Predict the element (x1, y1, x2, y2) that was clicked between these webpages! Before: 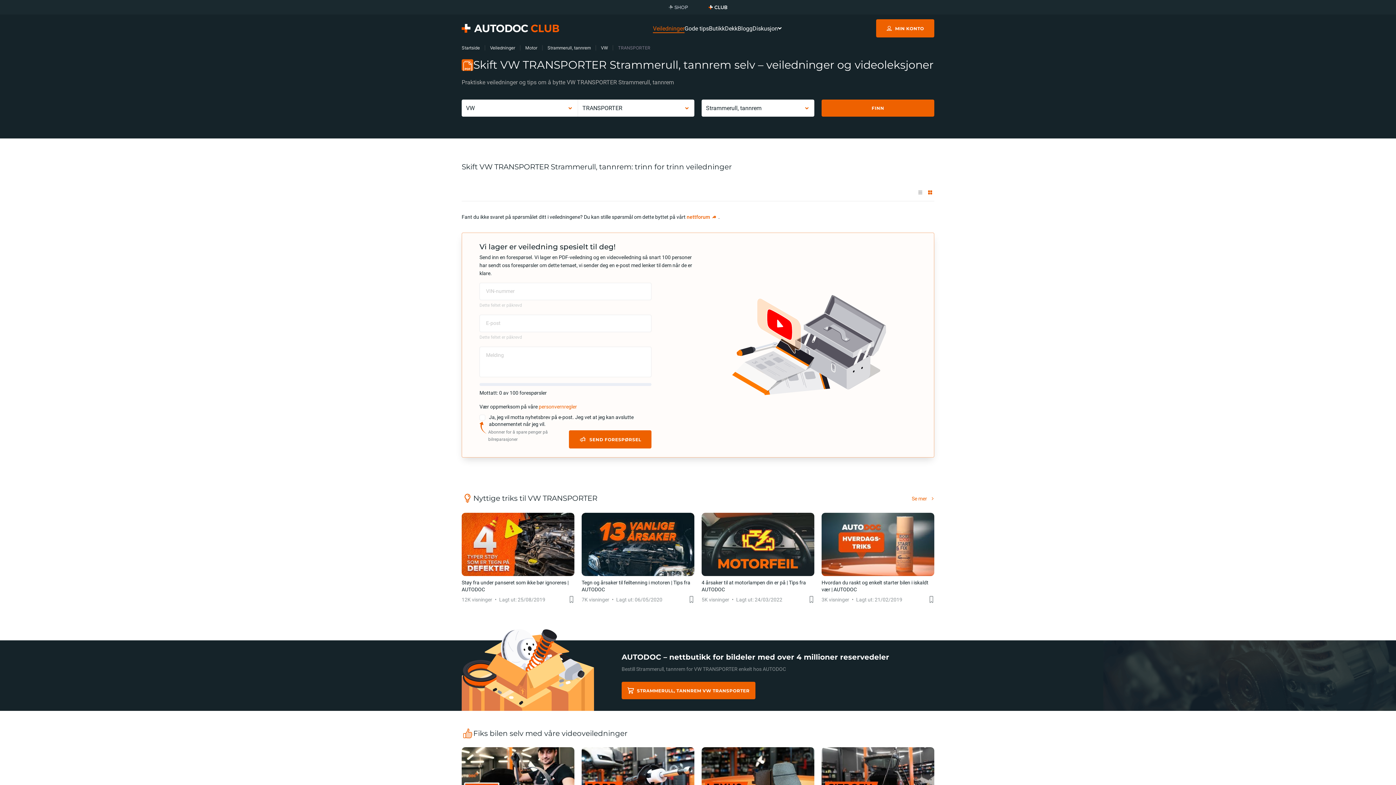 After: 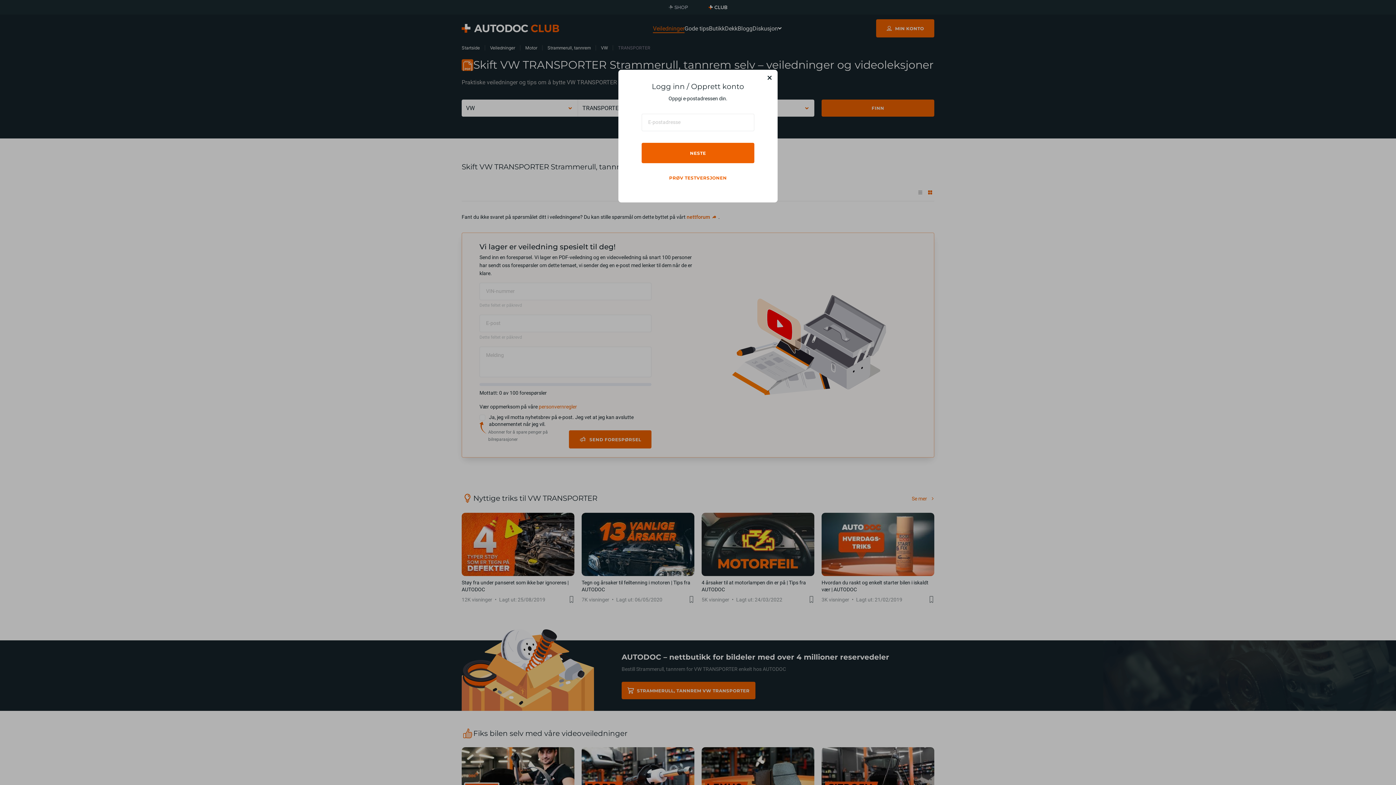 Action: label: Favoritter bbox: (688, 596, 694, 603)